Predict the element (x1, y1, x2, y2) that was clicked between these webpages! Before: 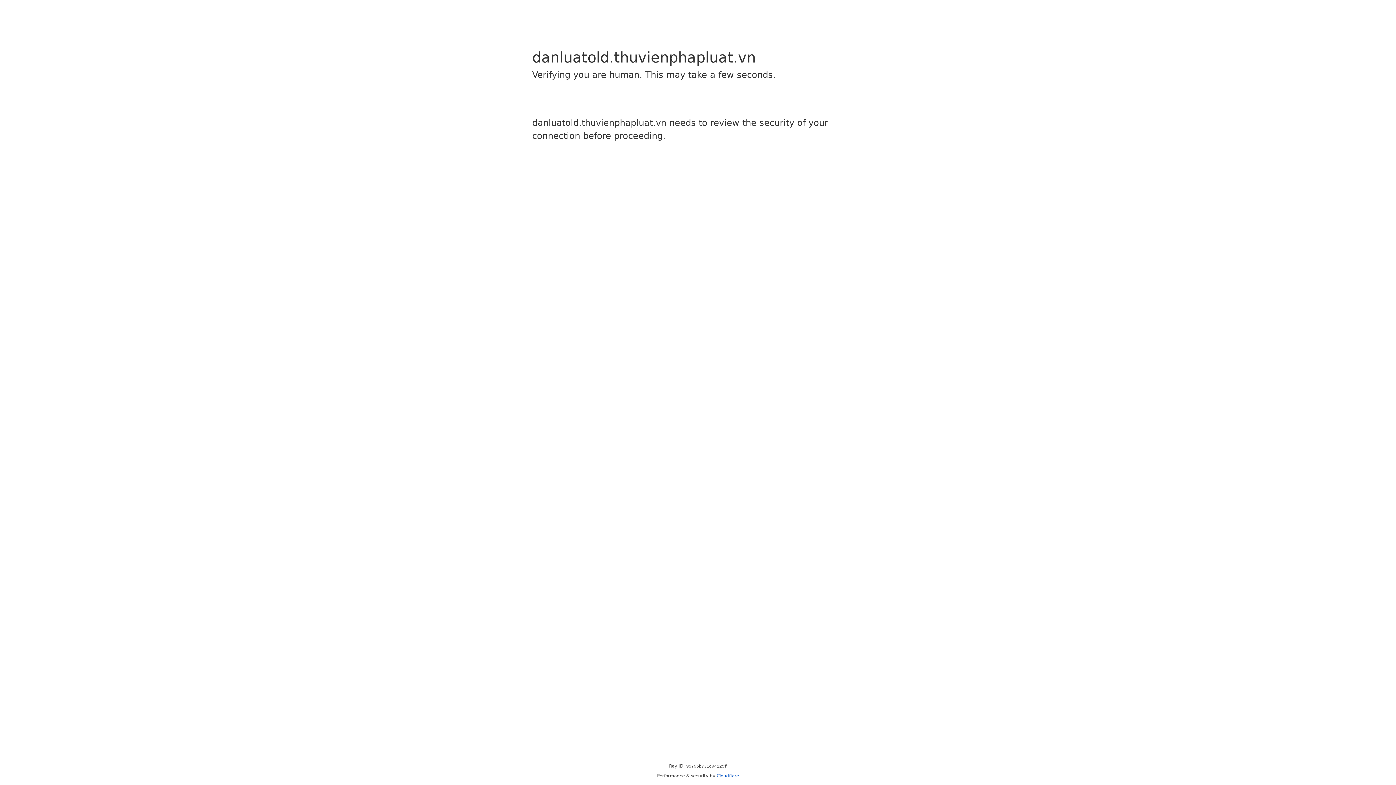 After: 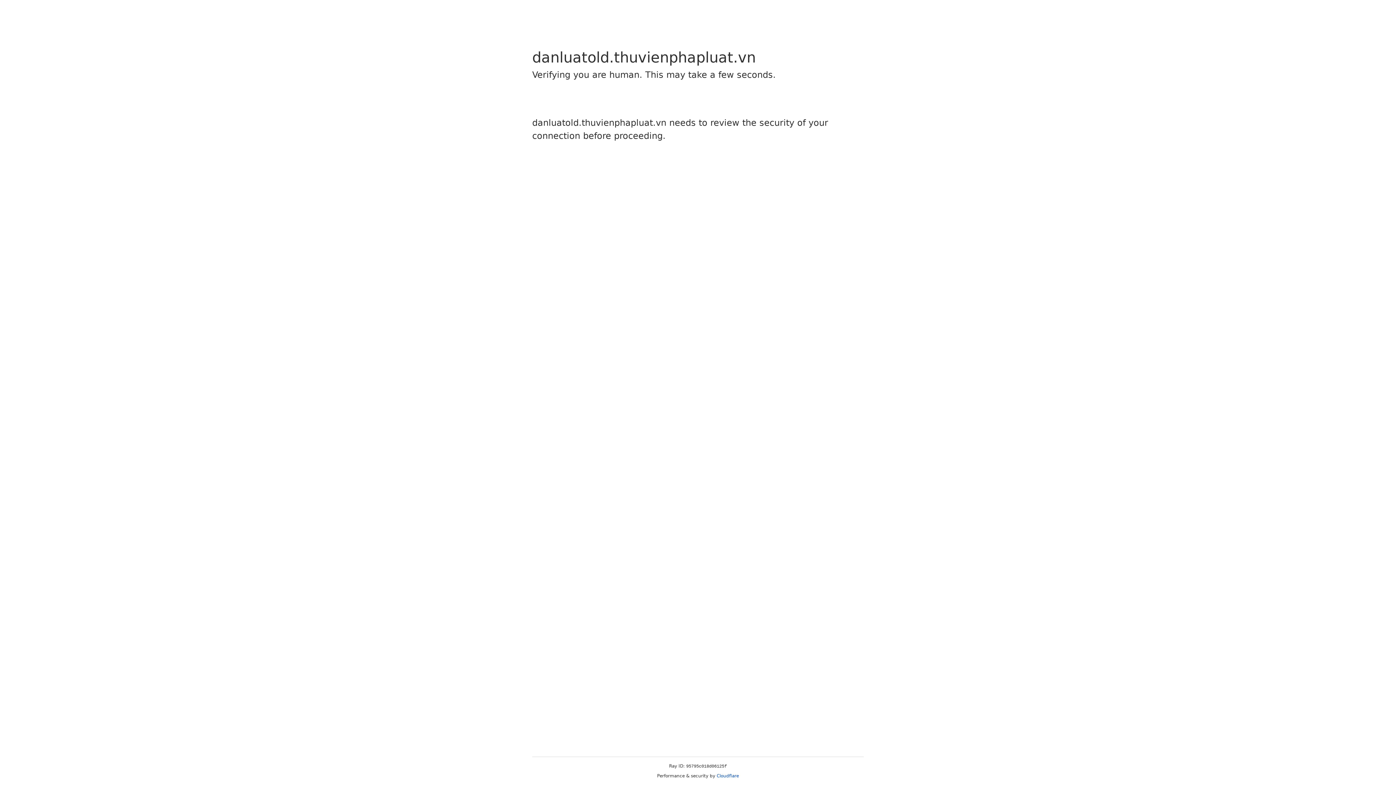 Action: label: Cloudflare bbox: (716, 773, 739, 778)